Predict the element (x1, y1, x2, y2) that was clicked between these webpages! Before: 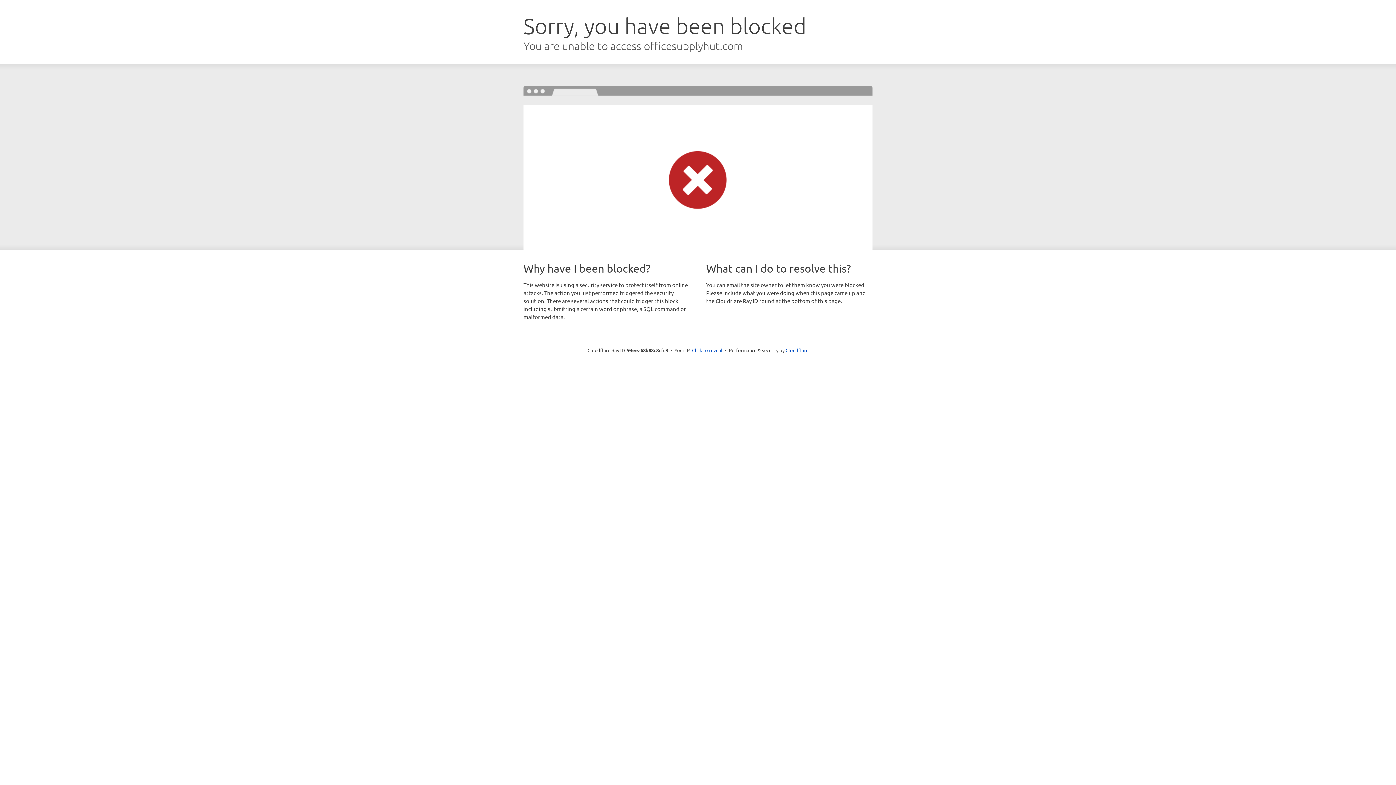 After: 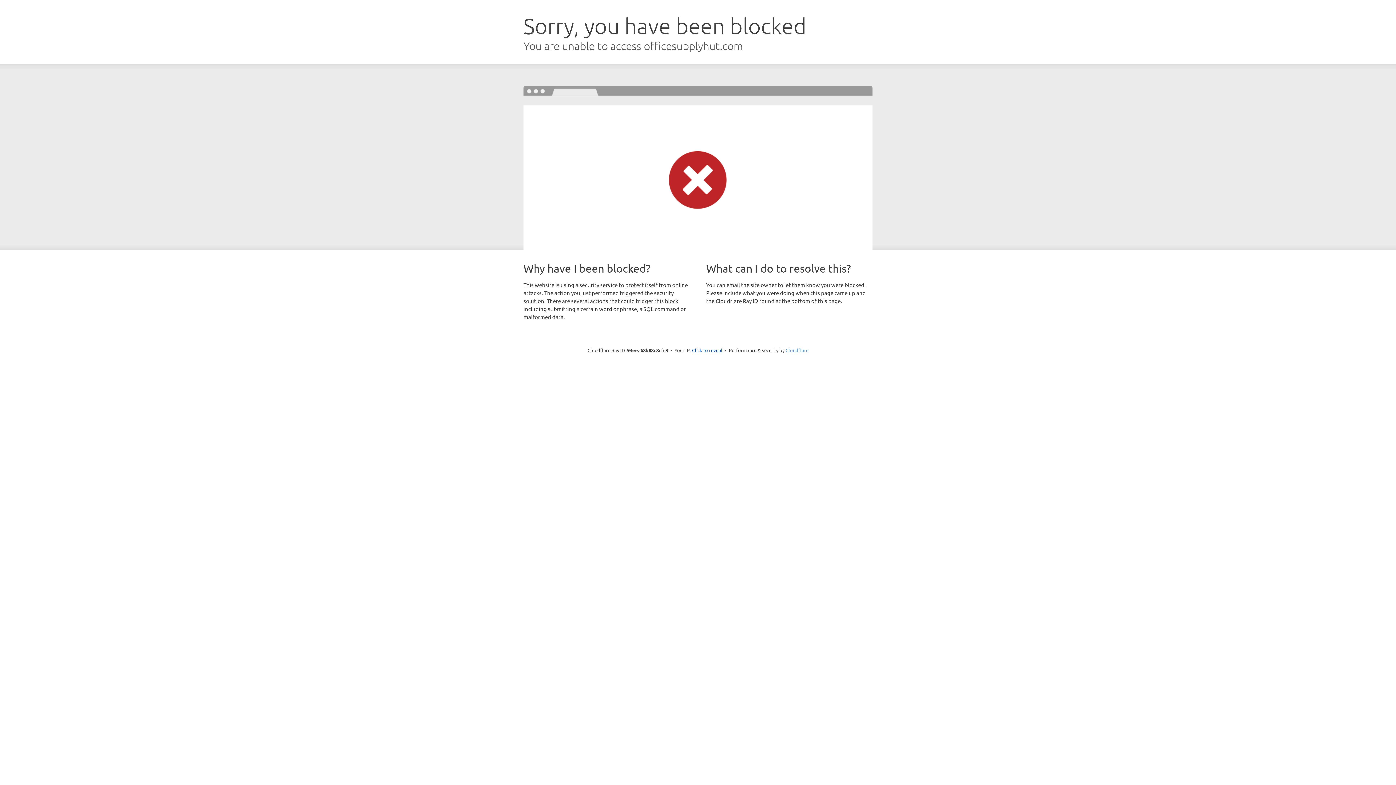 Action: bbox: (785, 347, 808, 353) label: Cloudflare